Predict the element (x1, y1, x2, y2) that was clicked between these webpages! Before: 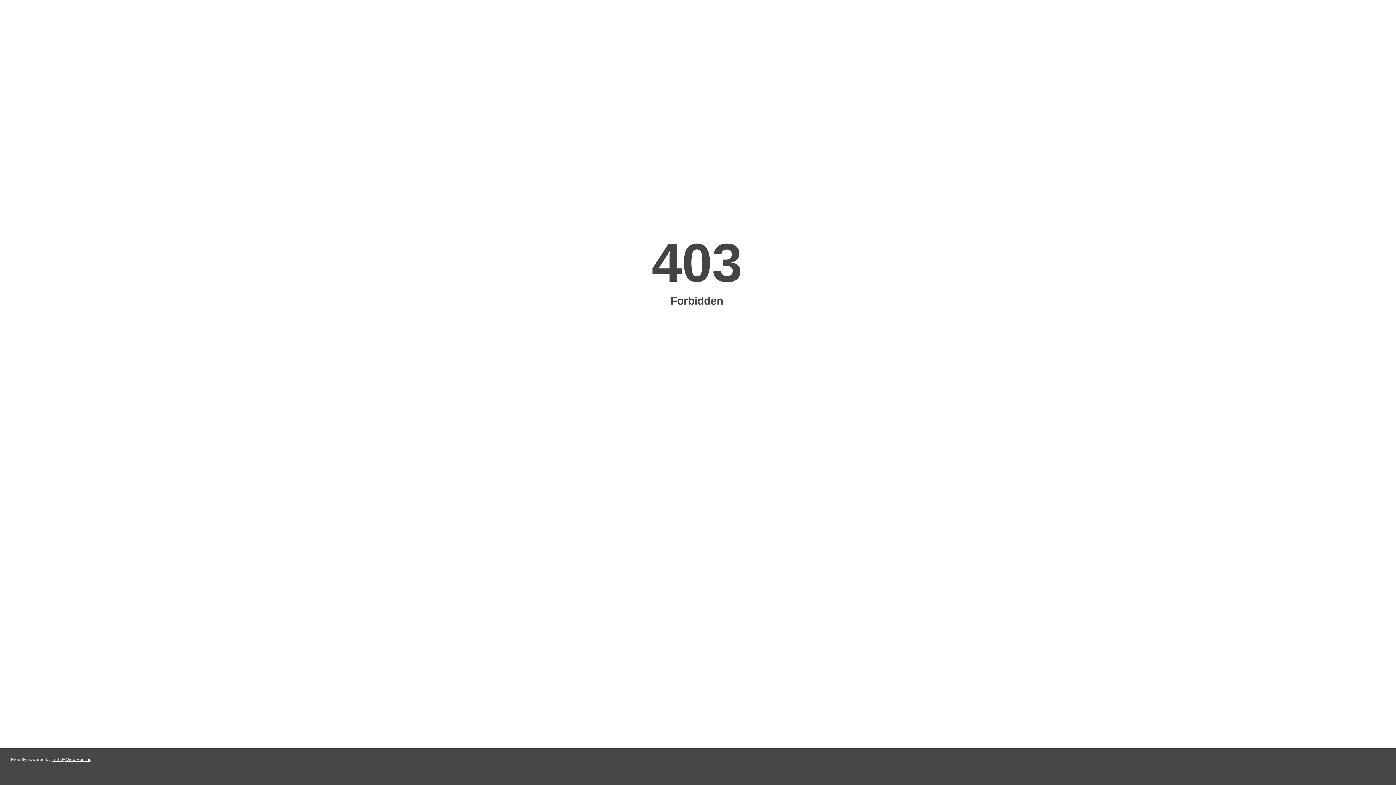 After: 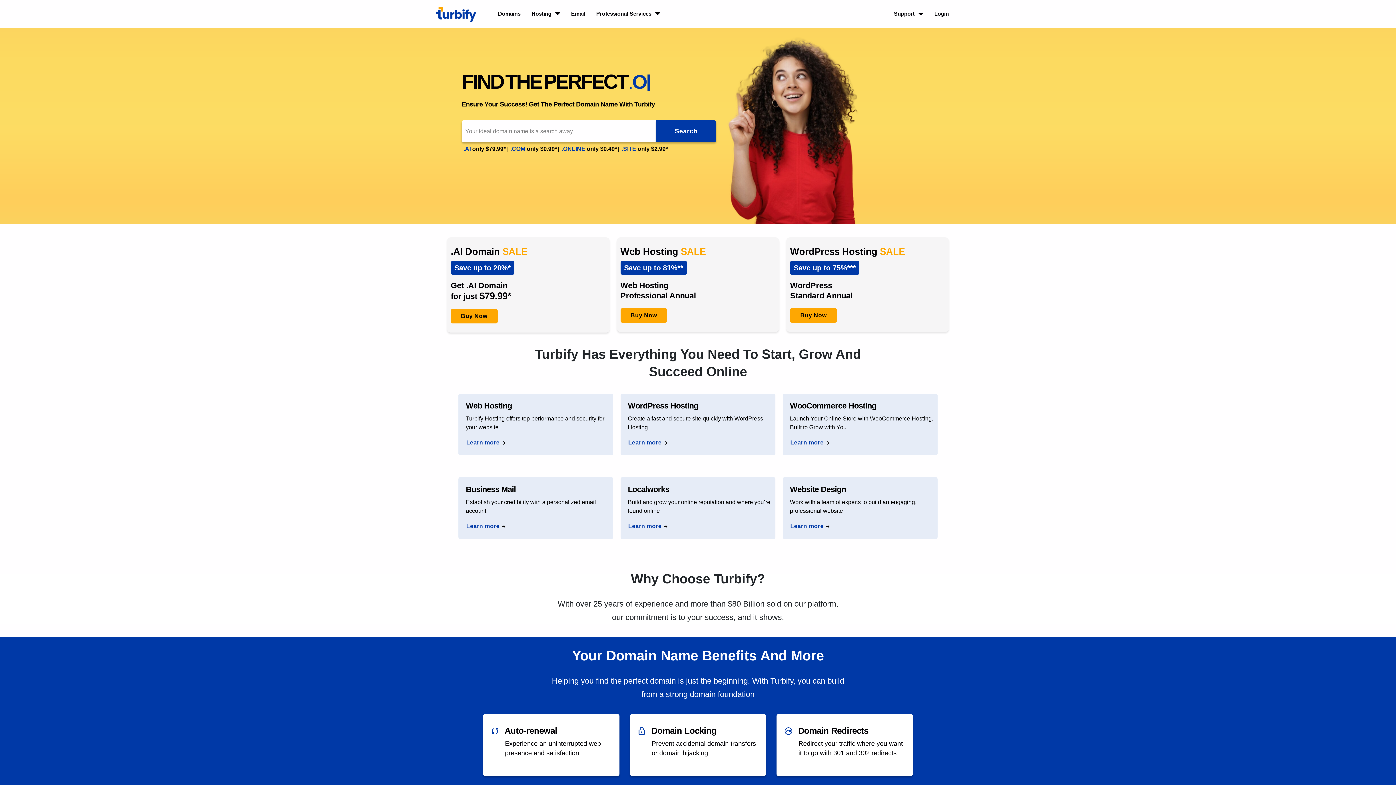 Action: bbox: (51, 757, 91, 762) label: Turbify Web Hosting